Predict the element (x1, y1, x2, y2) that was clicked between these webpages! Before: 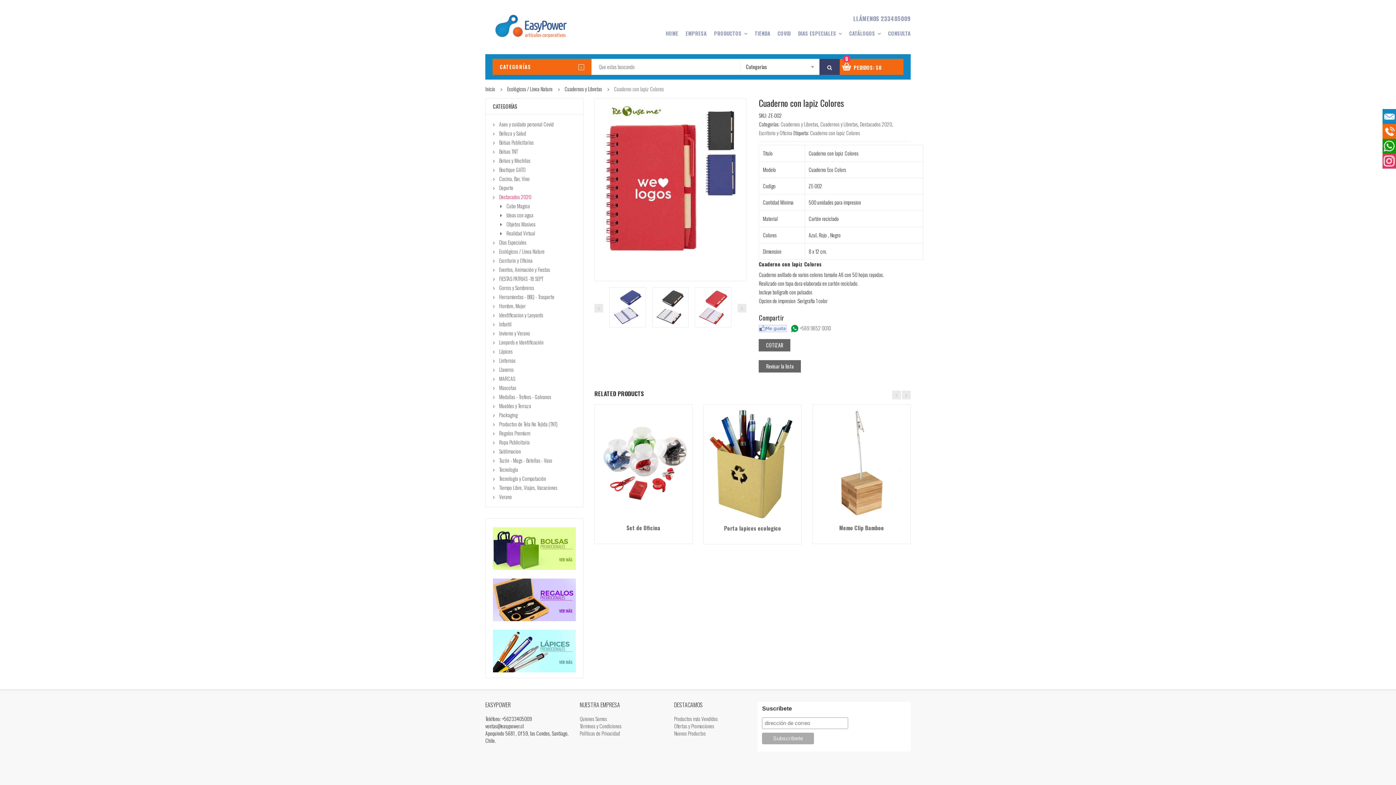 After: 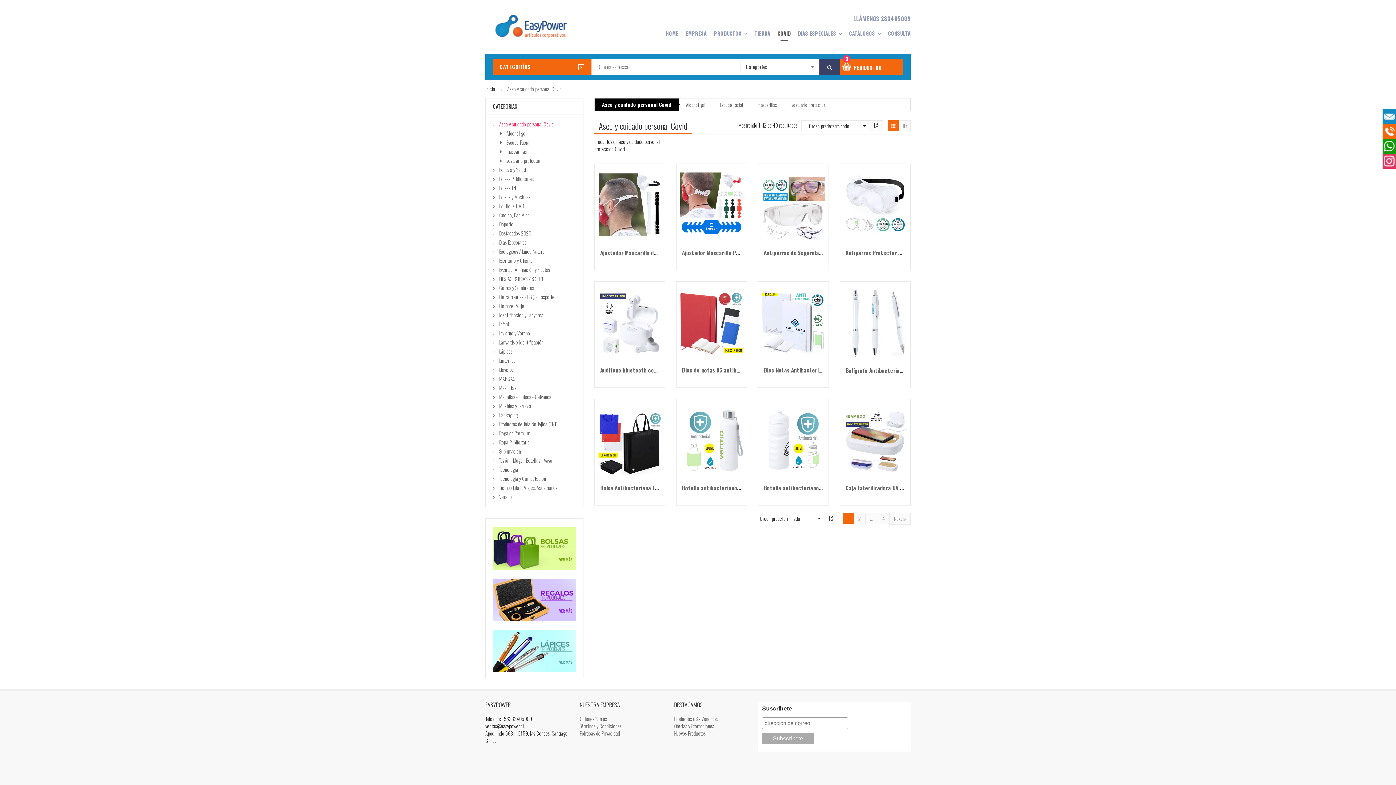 Action: label: Aseo y cuidado personal Covid bbox: (493, 120, 553, 128)